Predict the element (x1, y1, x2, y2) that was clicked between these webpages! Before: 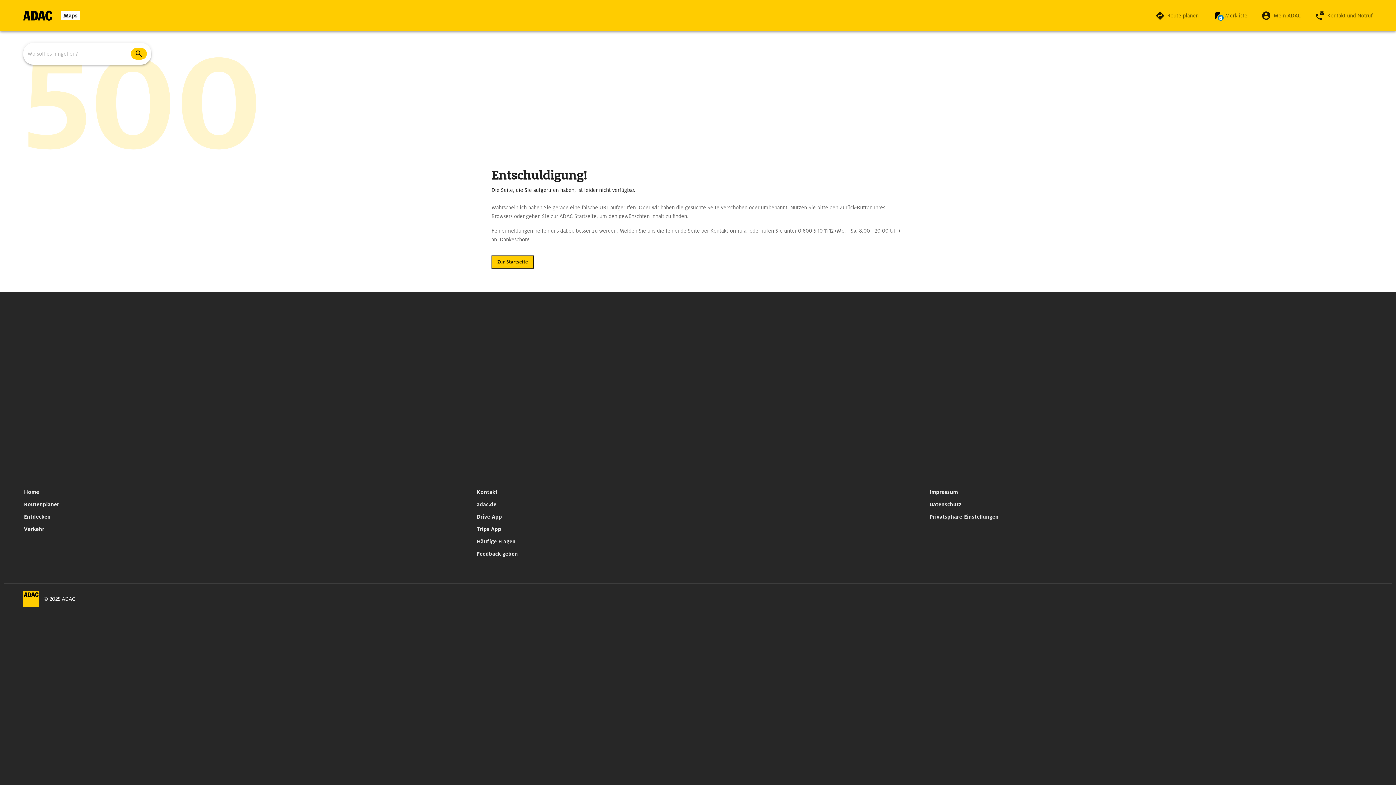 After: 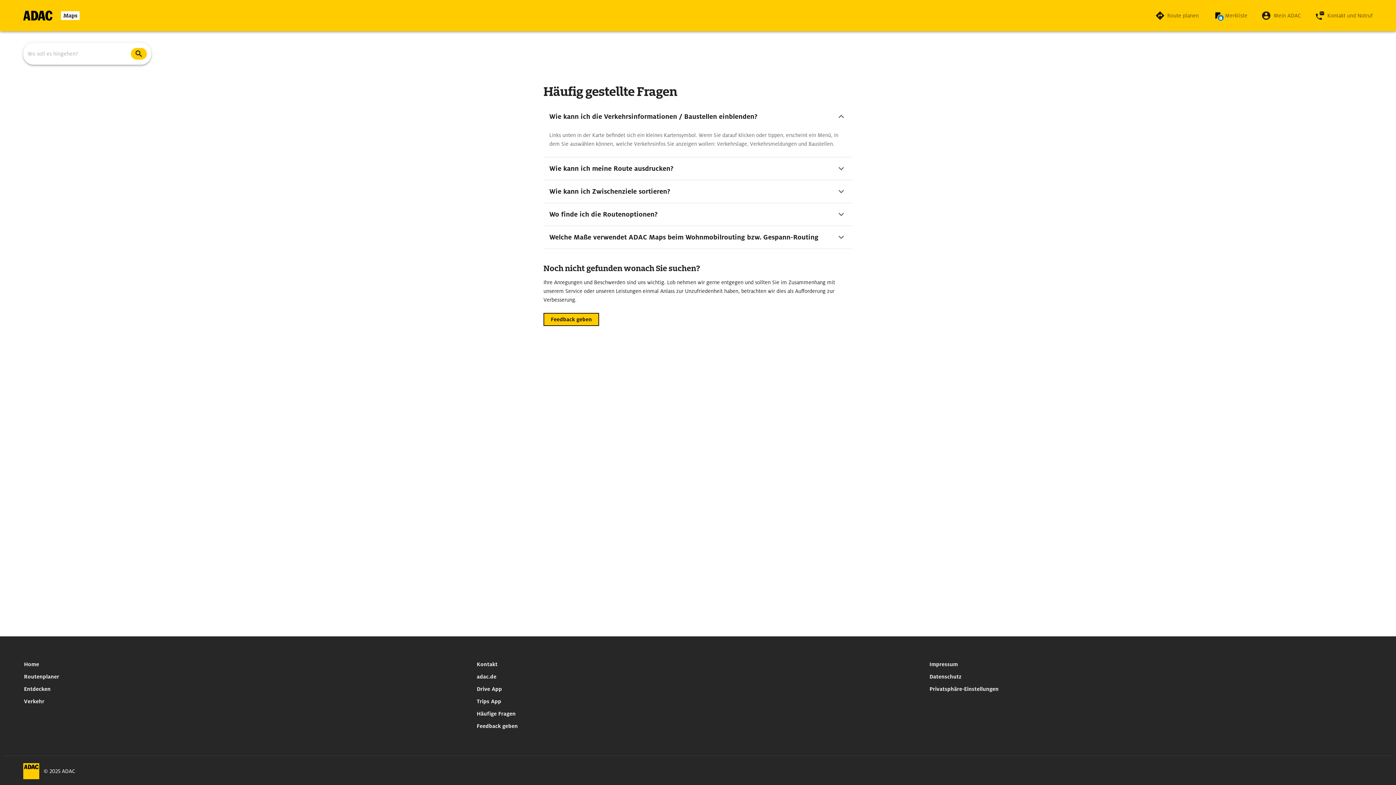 Action: bbox: (473, 535, 518, 548) label: Häufige Fragen